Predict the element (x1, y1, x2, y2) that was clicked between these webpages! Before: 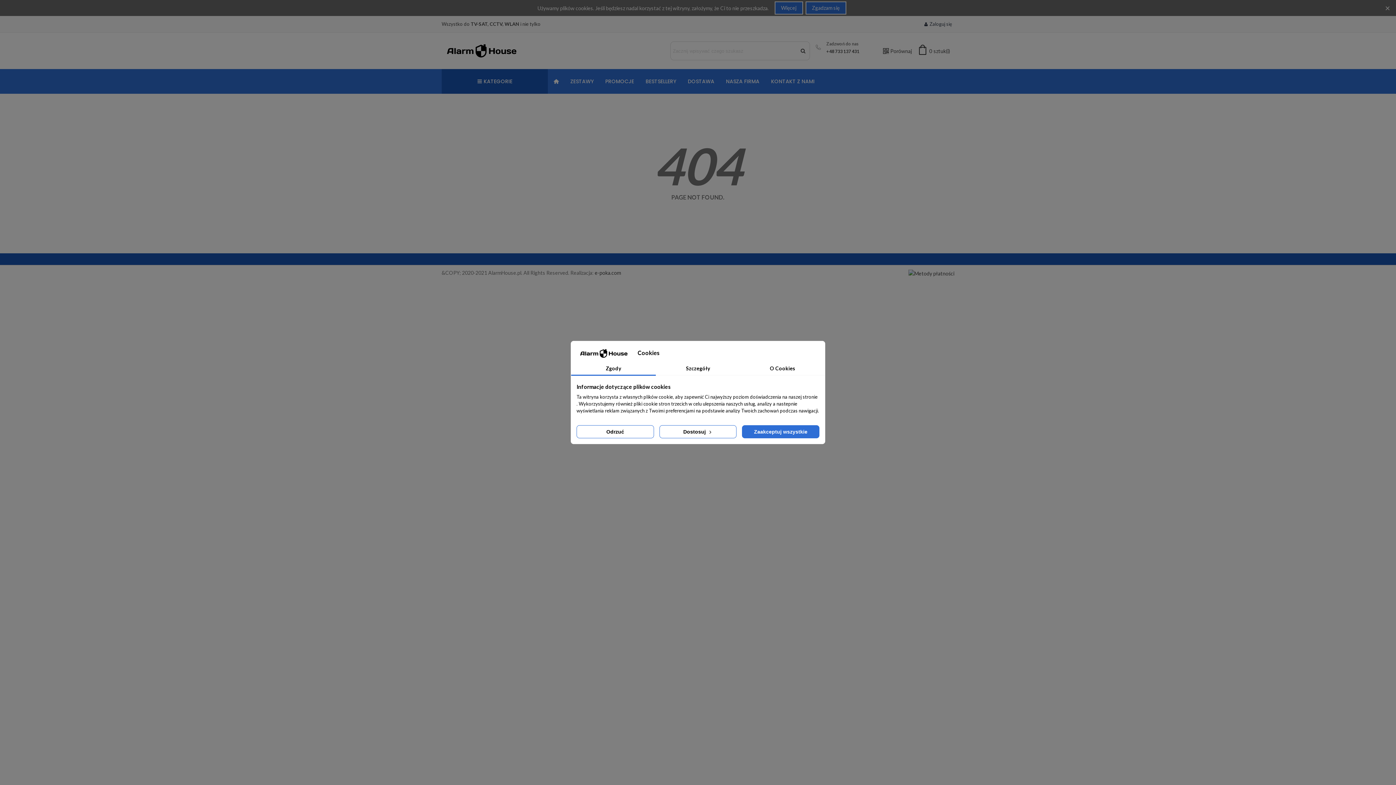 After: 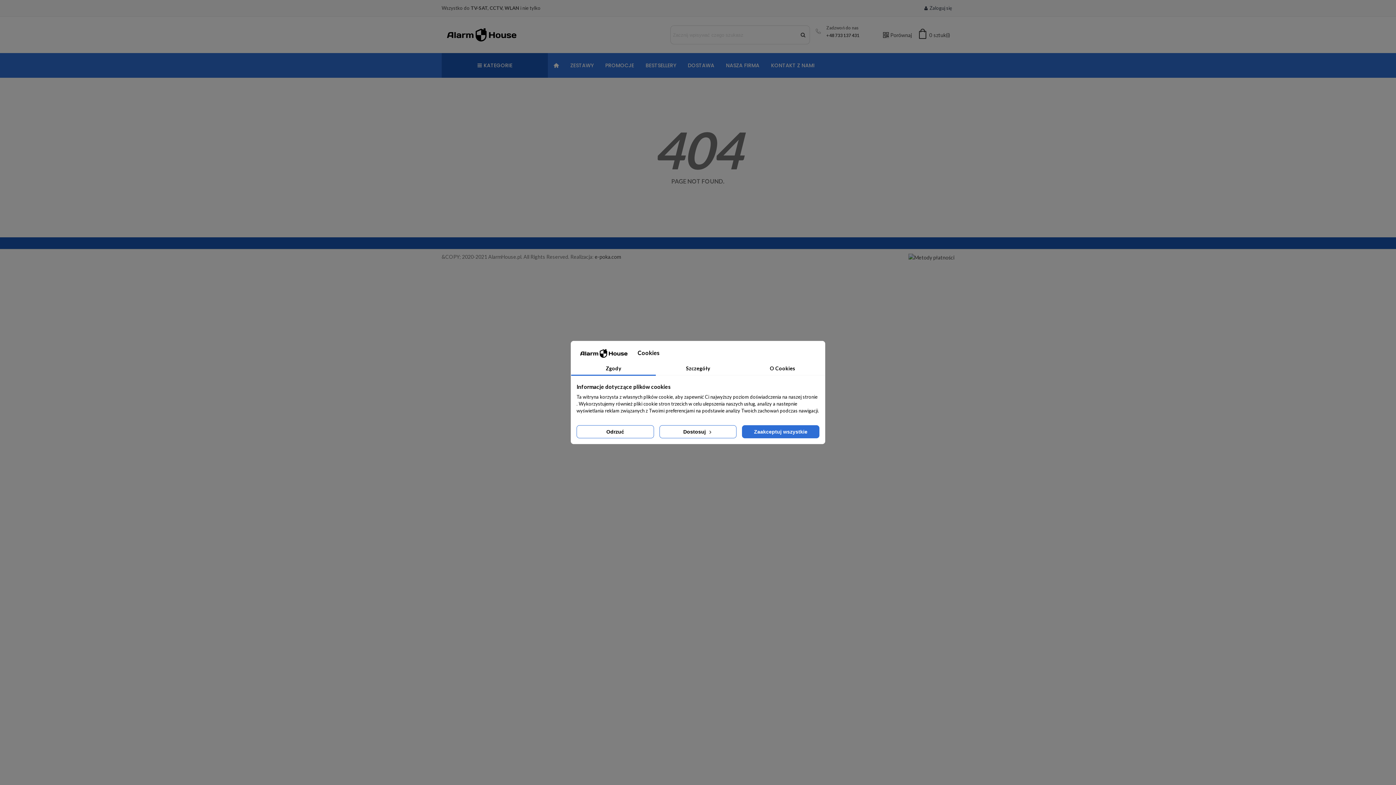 Action: bbox: (1385, 1, 1390, 14) label: Close